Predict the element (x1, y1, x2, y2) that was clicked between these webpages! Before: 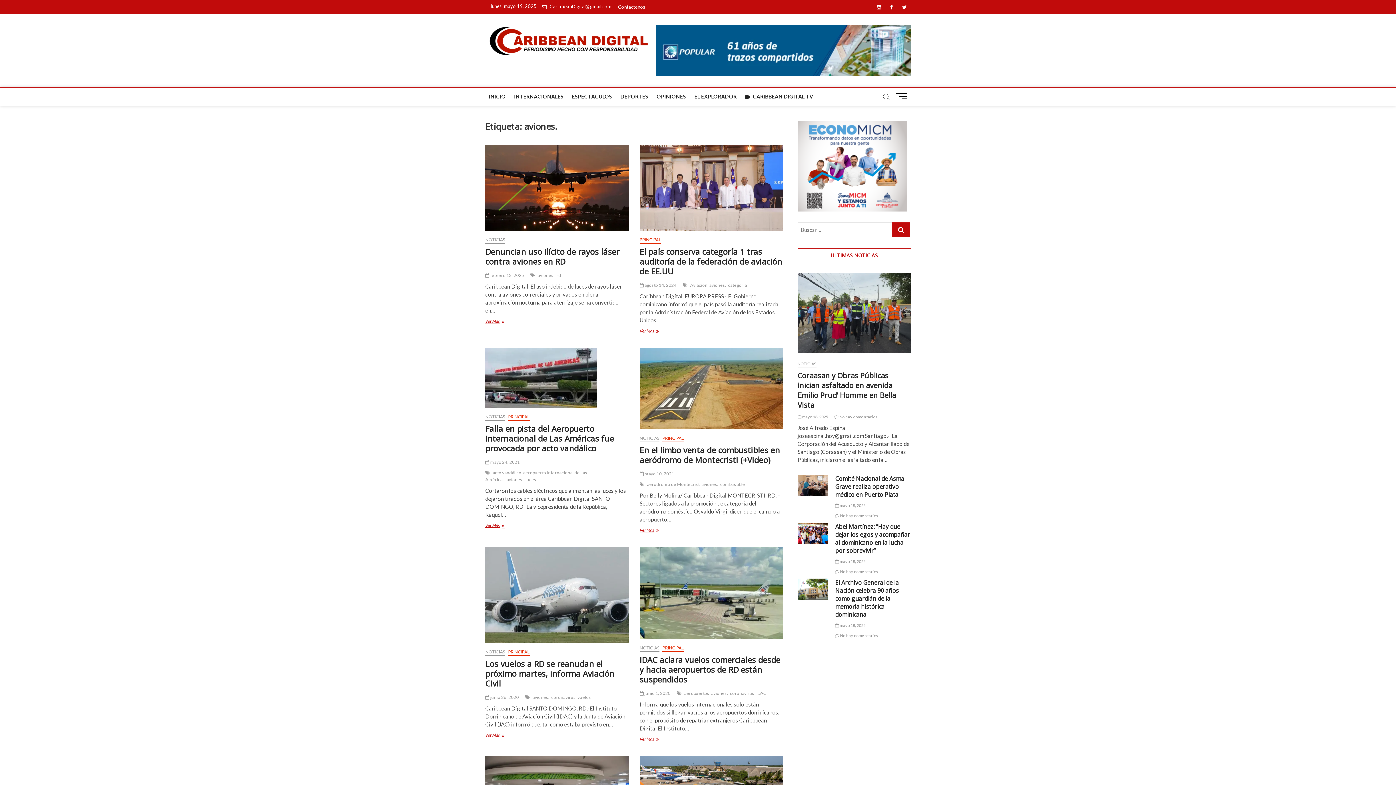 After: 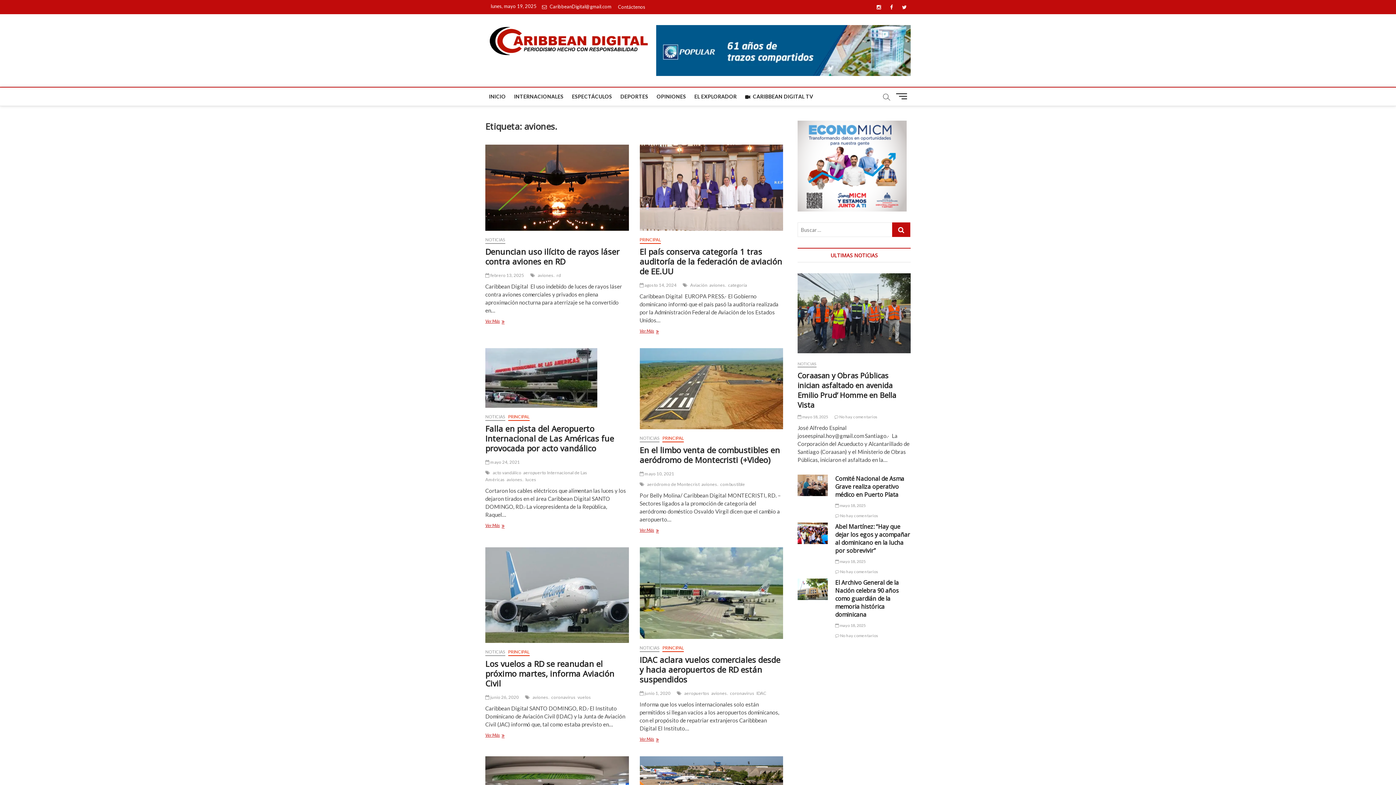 Action: bbox: (711, 691, 730, 698) label: aviones.